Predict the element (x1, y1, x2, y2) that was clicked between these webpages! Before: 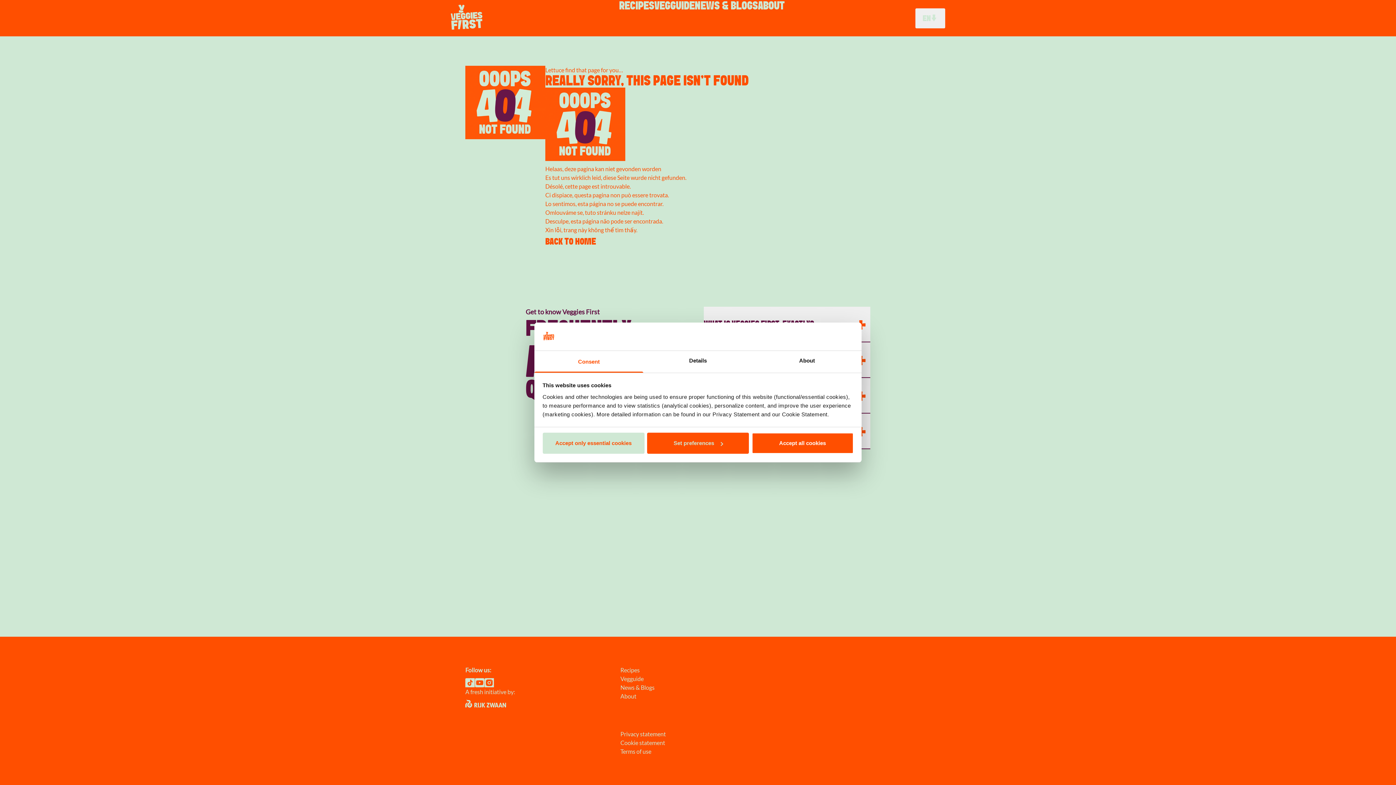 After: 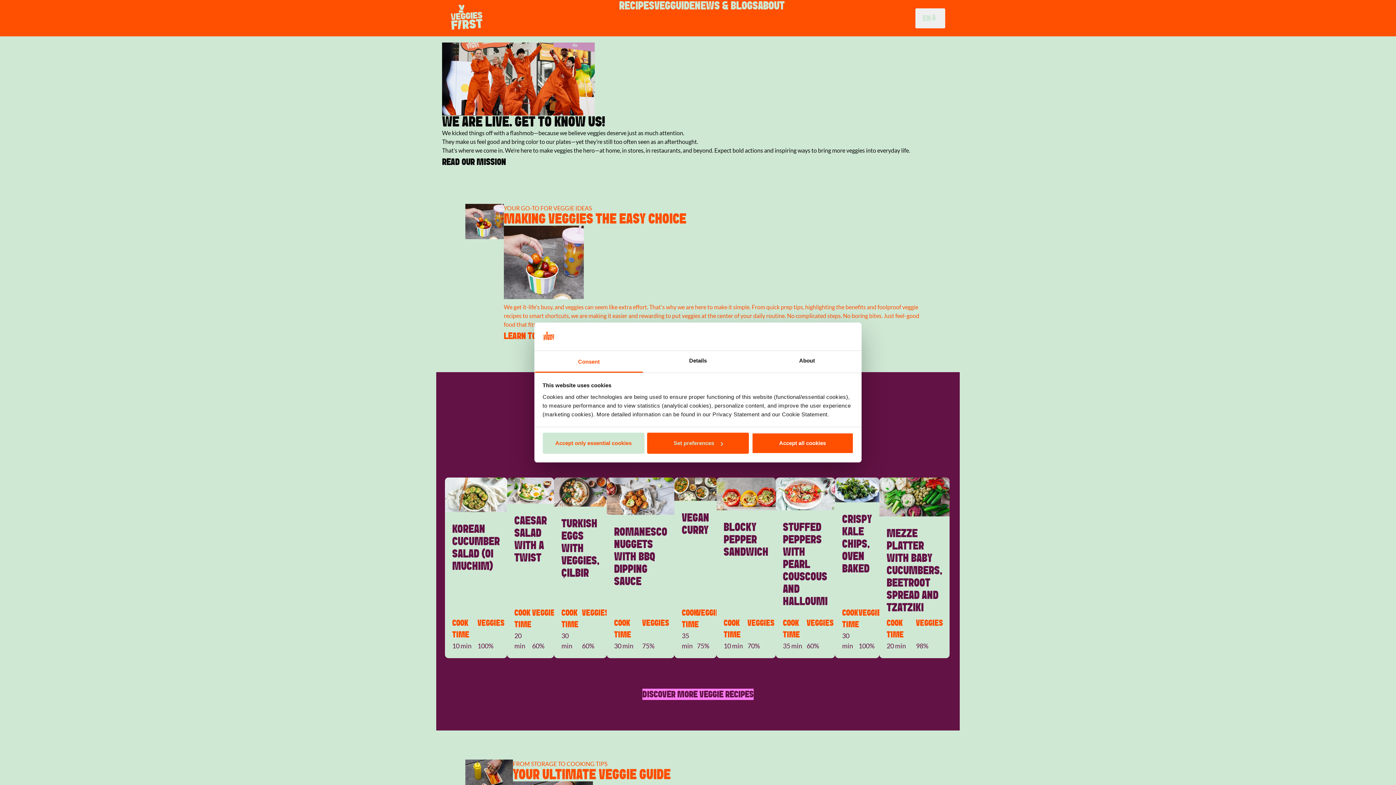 Action: bbox: (545, 235, 596, 247) label: BACK TO HOME